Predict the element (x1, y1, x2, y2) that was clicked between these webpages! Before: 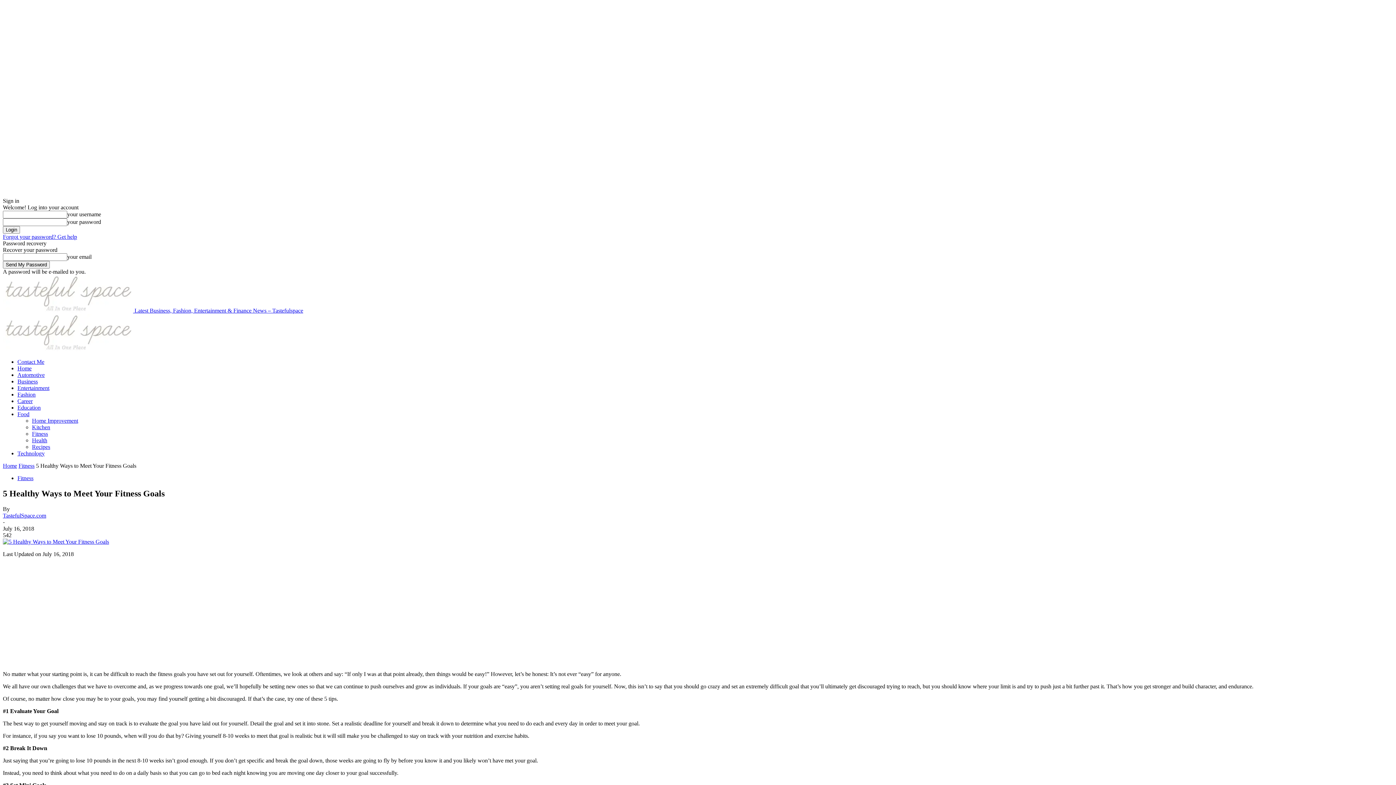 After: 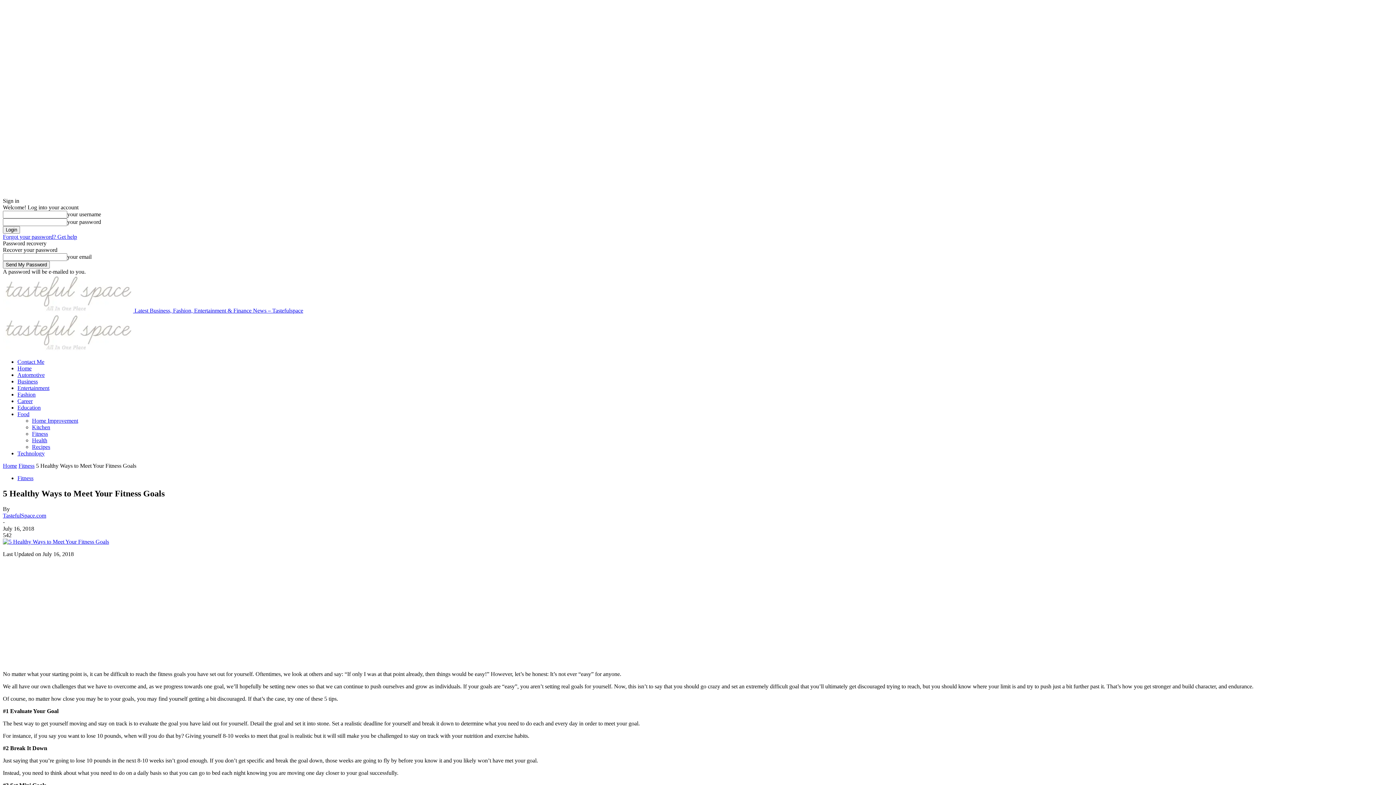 Action: bbox: (2, 233, 77, 240) label: Forgot your password? Get help